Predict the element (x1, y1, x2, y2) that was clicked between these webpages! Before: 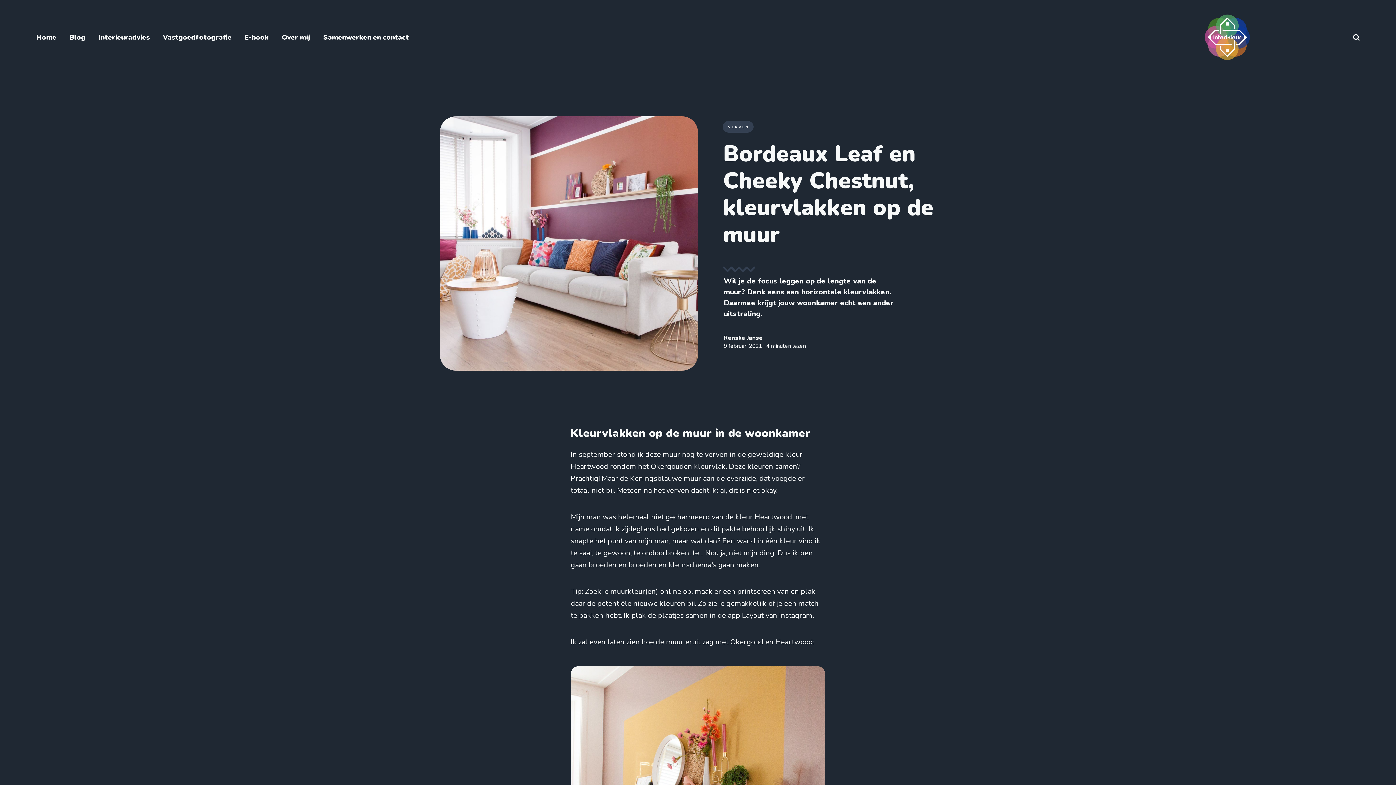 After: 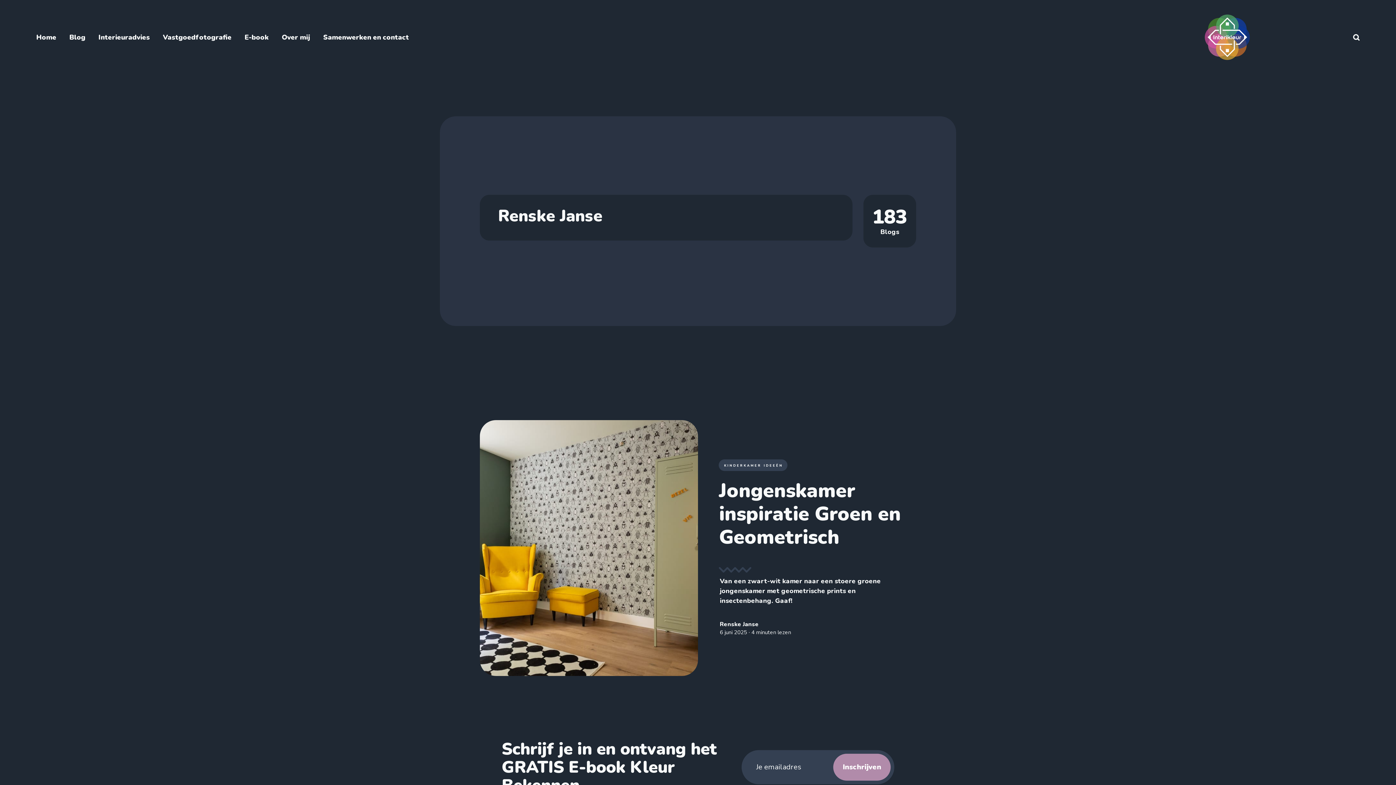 Action: bbox: (724, 334, 762, 342) label: Renske Janse